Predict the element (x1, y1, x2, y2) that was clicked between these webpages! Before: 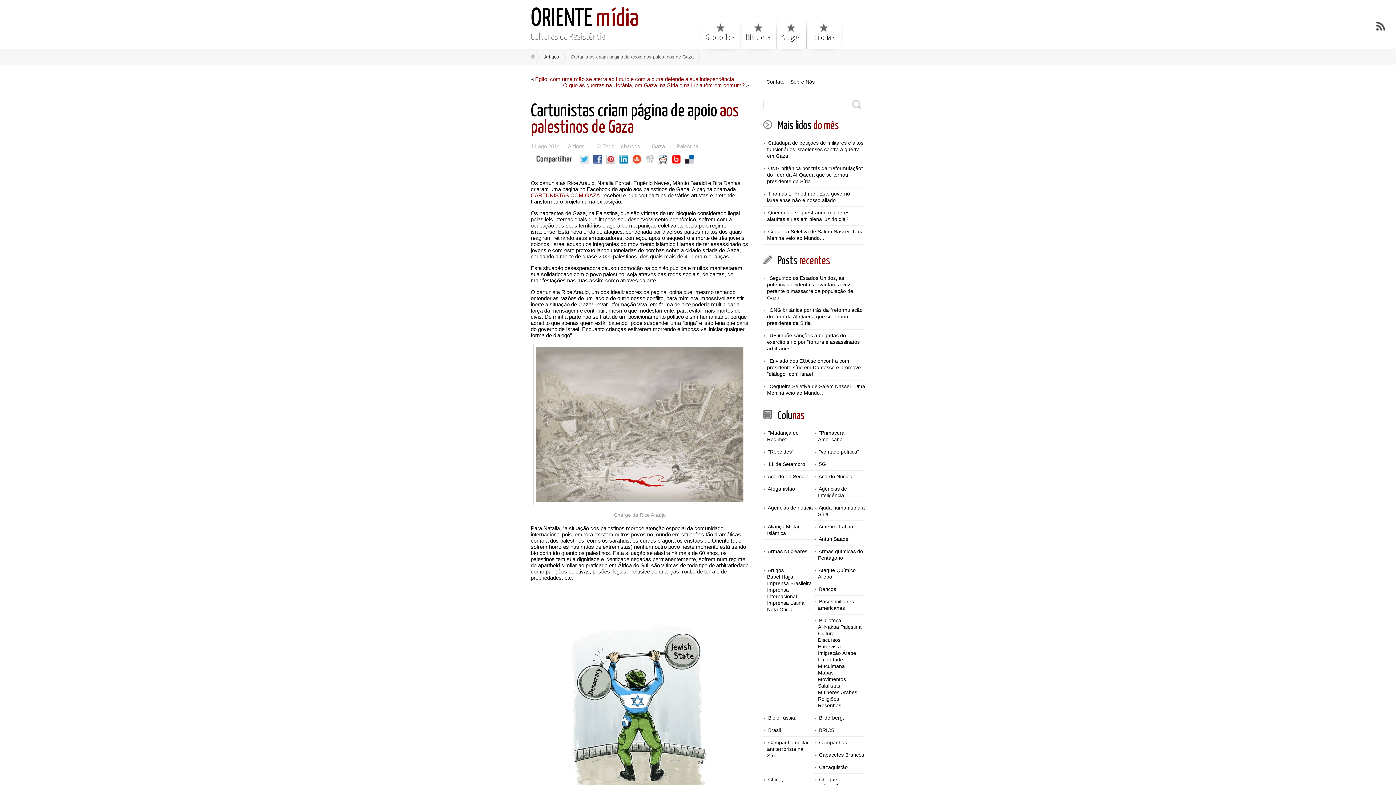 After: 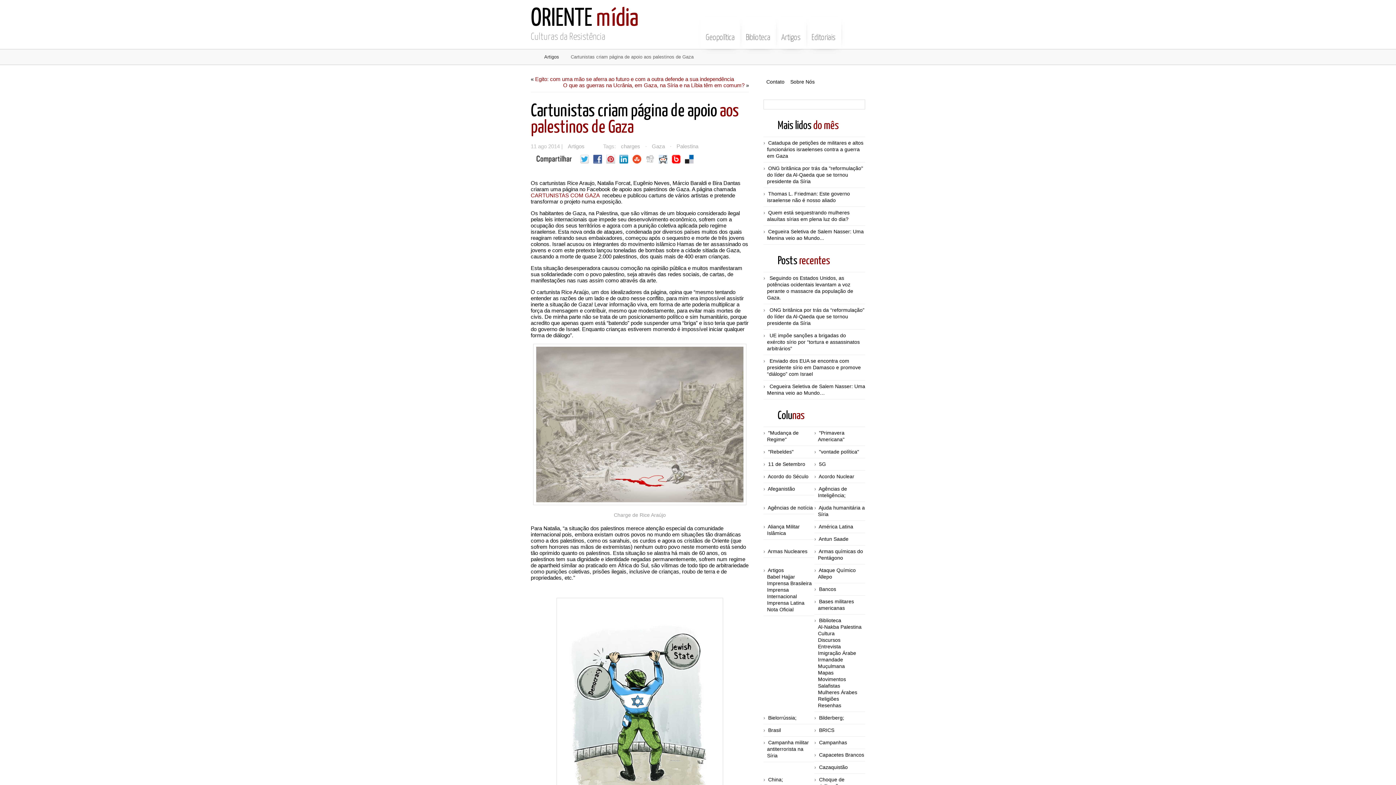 Action: bbox: (530, 102, 738, 136) label: Cartunistas criam página de apoio aos palestinos de Gaza